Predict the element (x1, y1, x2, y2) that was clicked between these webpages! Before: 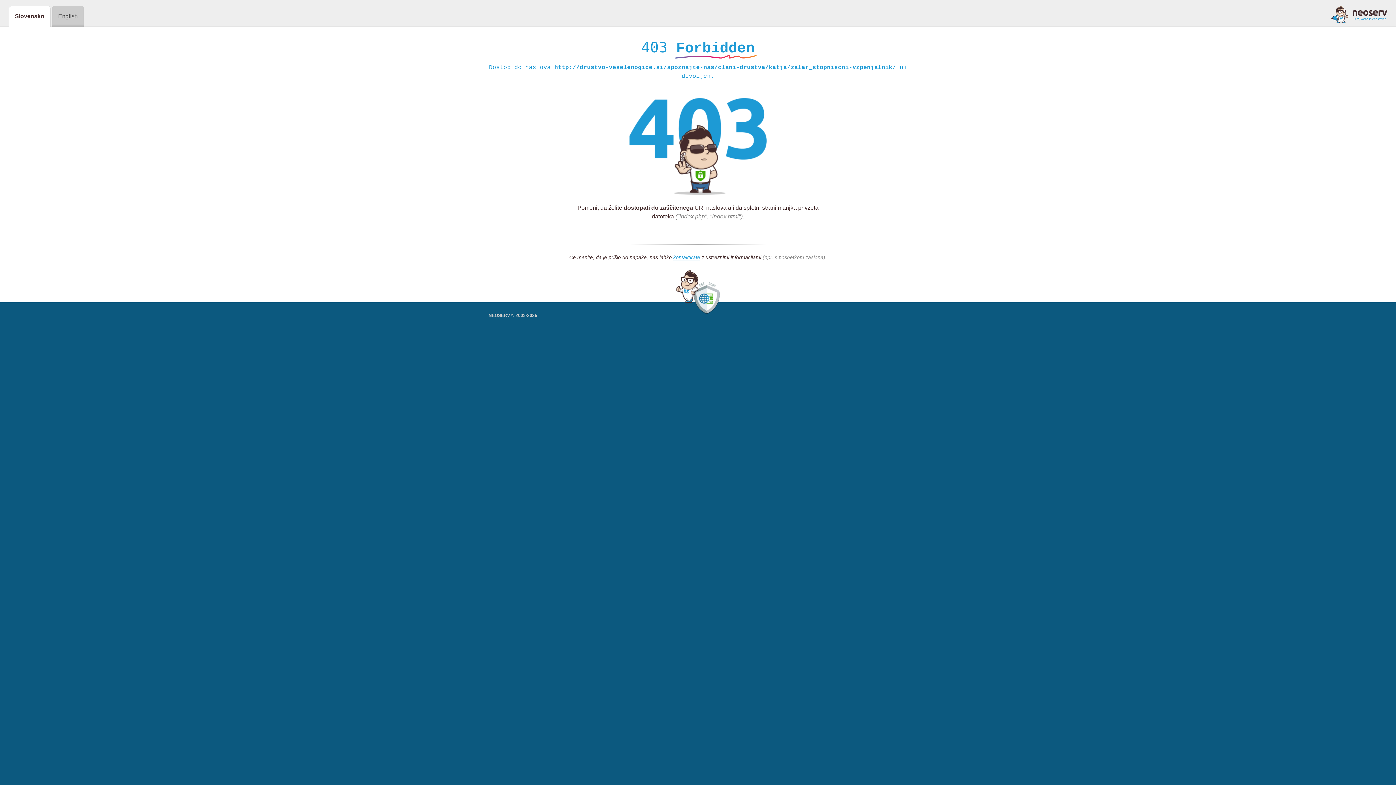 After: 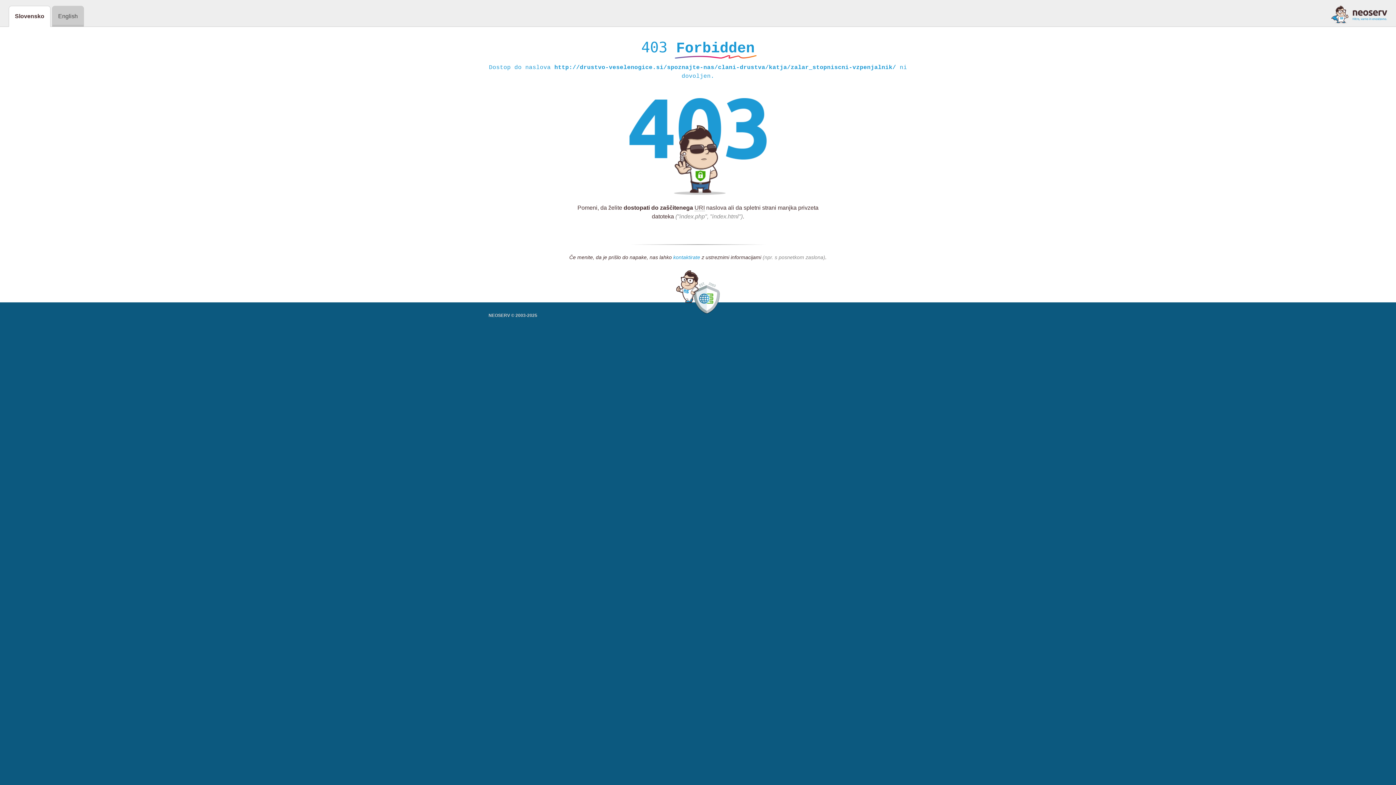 Action: bbox: (673, 254, 700, 261) label: kontaktirate